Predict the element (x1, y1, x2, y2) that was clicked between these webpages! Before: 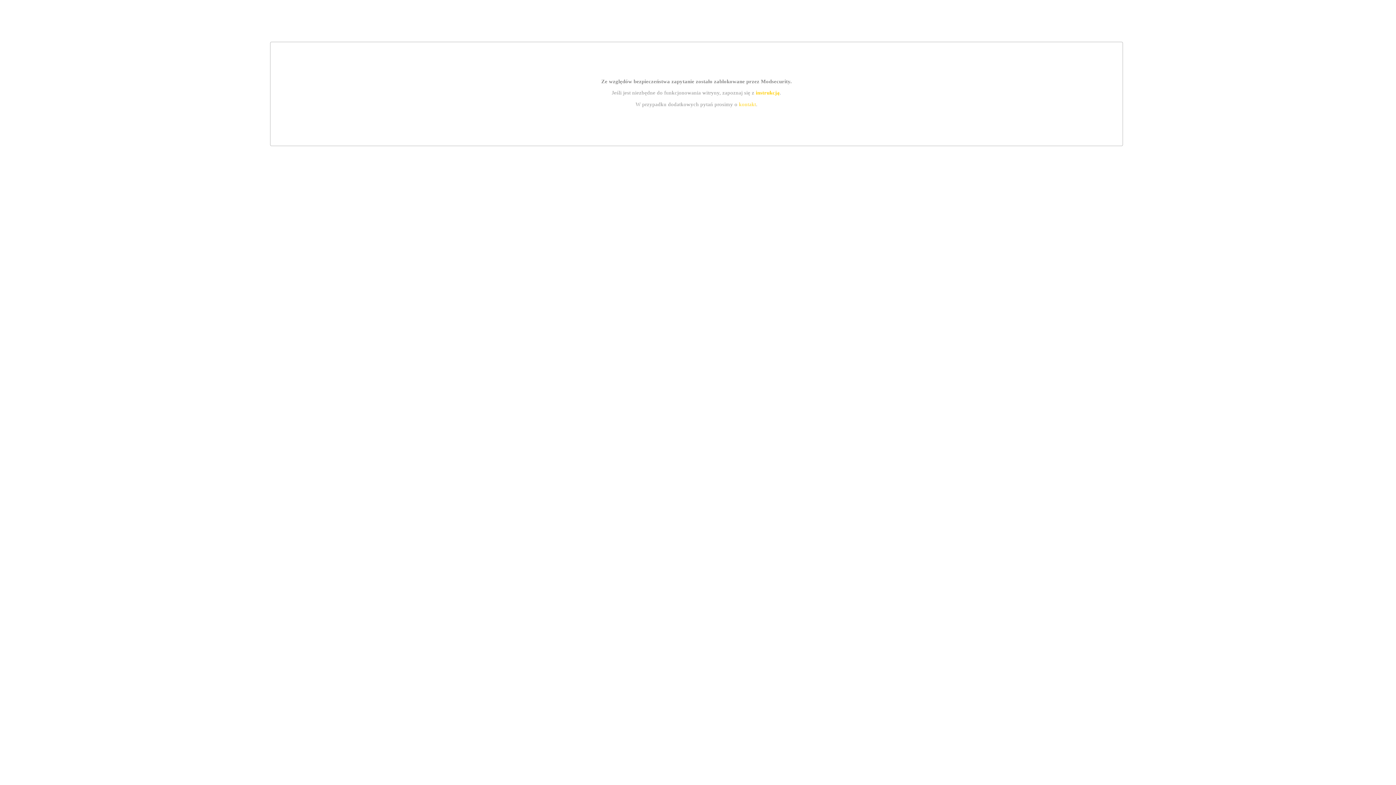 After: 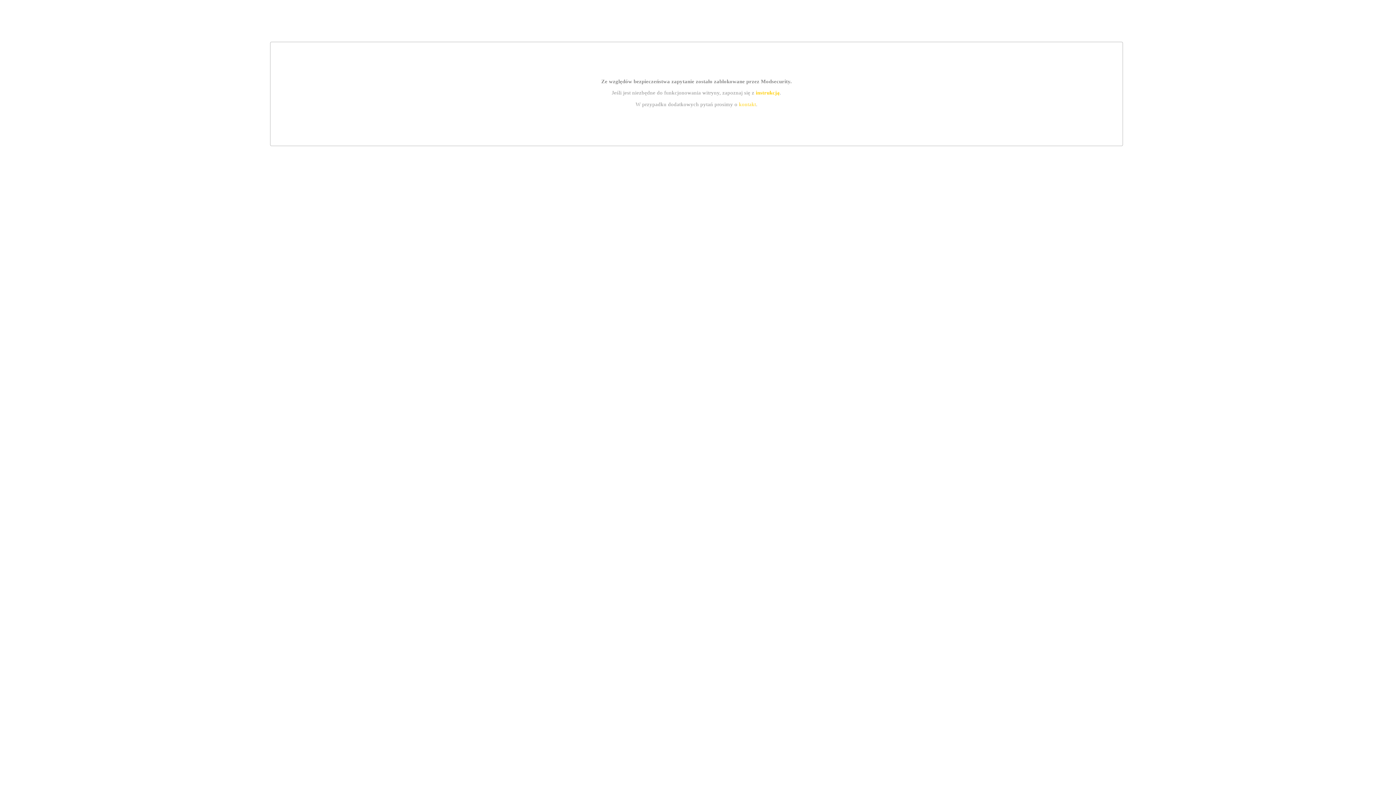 Action: label: kontakt bbox: (739, 101, 756, 107)